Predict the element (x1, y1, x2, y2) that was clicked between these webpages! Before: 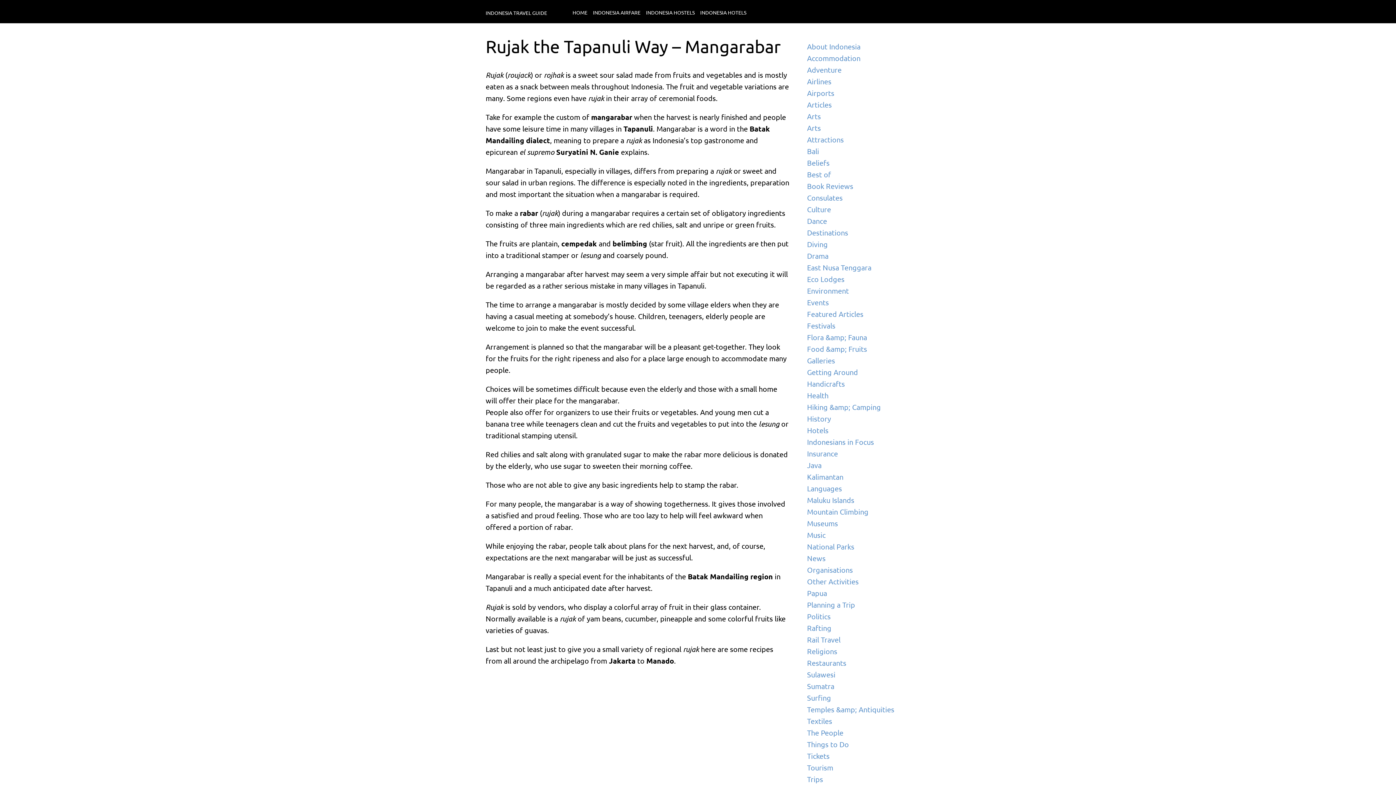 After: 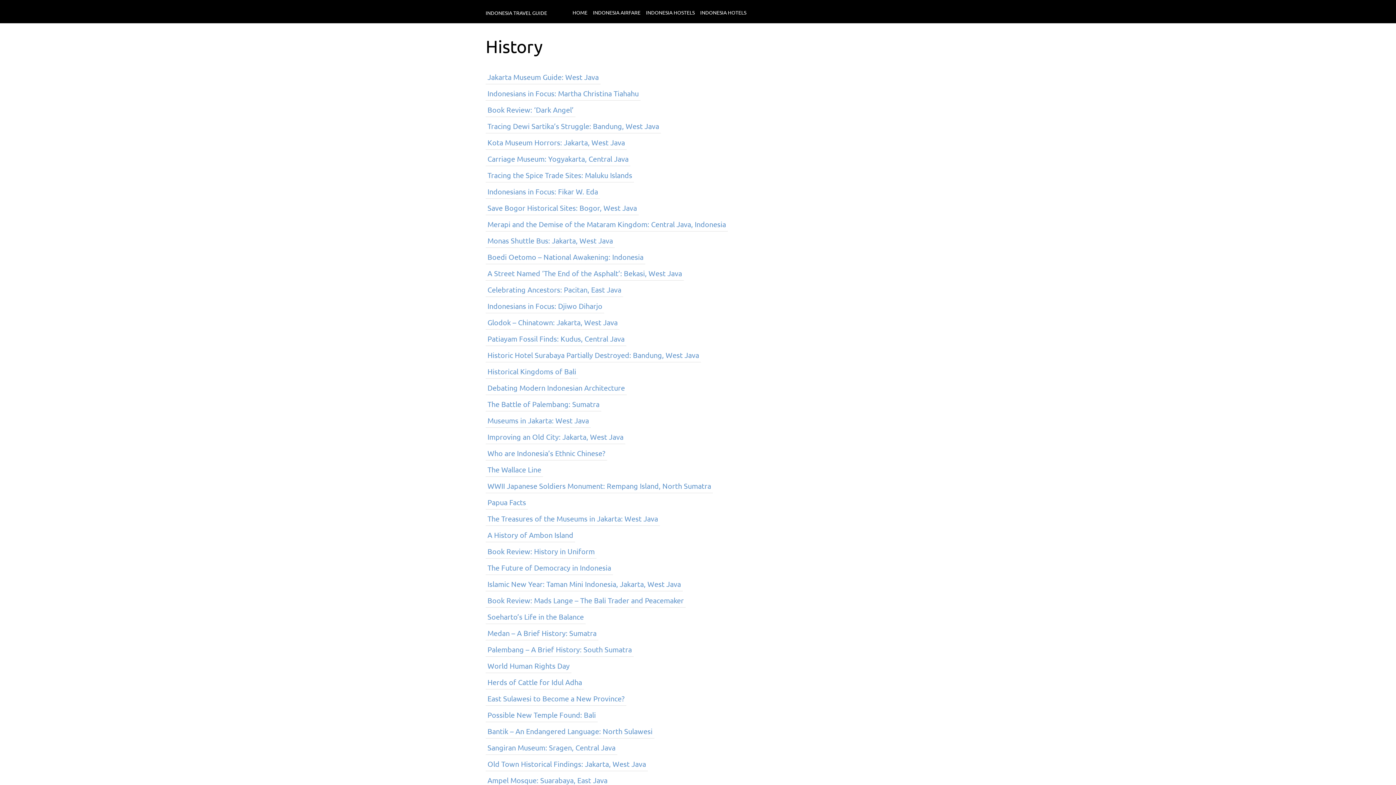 Action: bbox: (807, 413, 904, 424) label: History